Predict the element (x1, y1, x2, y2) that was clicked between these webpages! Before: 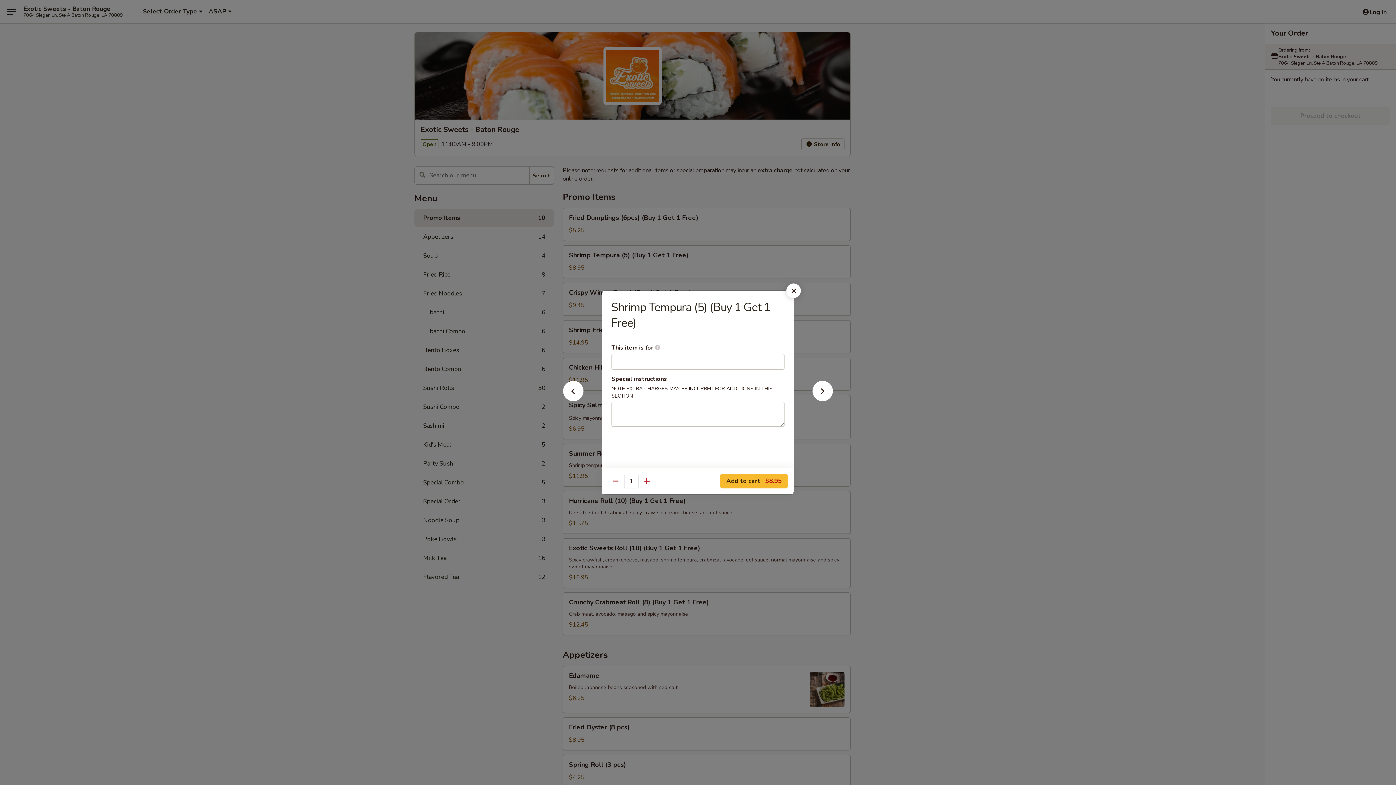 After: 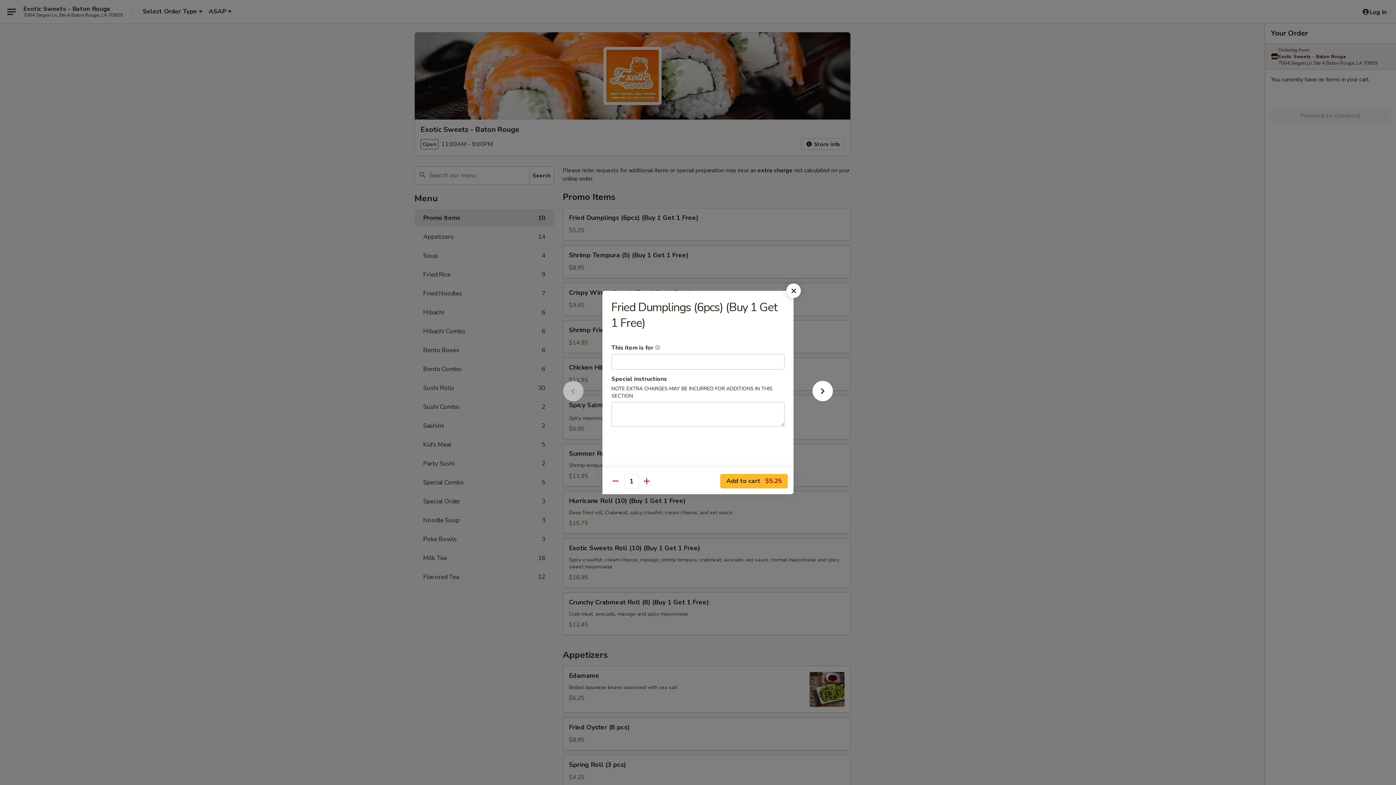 Action: bbox: (551, 392, 595, 405)